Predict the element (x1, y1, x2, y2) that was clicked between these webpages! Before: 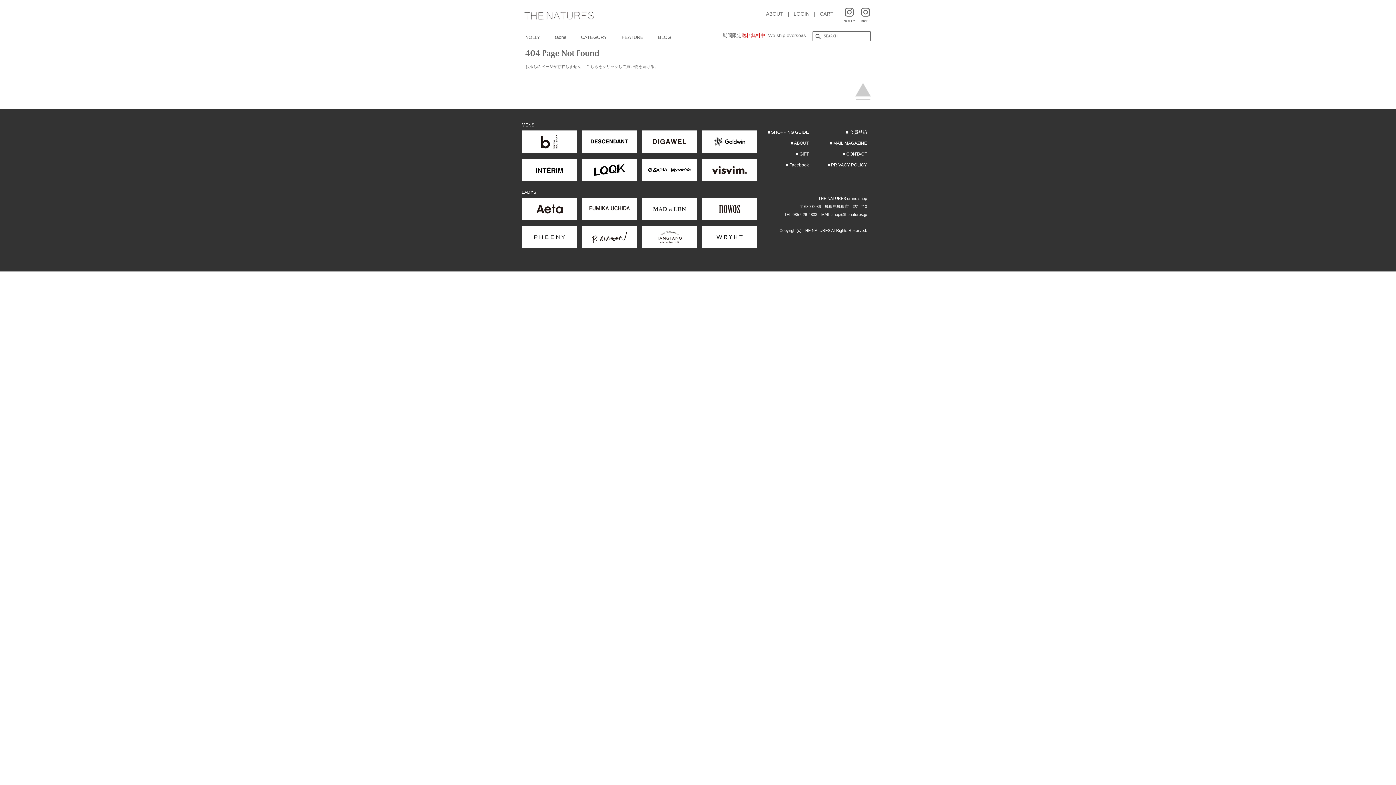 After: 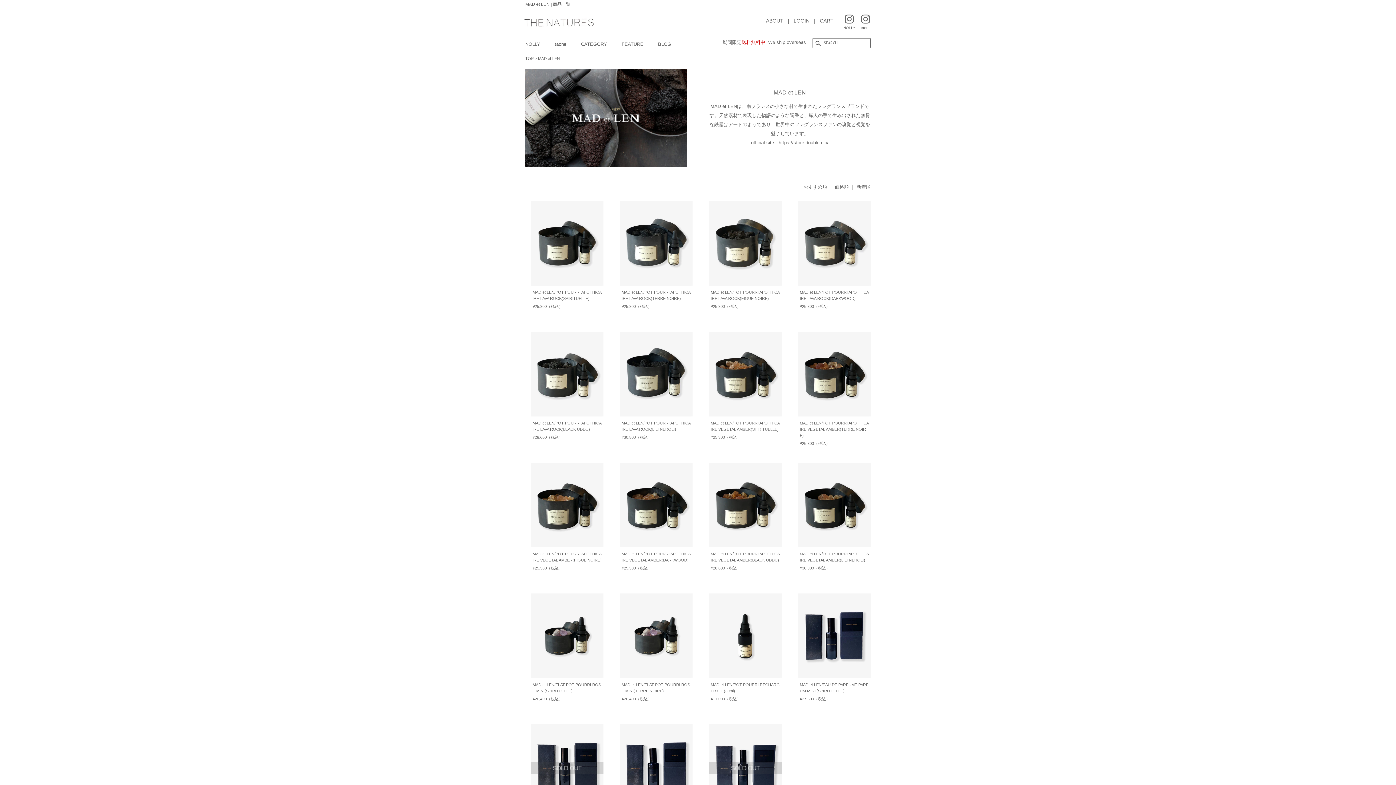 Action: bbox: (641, 216, 697, 220)